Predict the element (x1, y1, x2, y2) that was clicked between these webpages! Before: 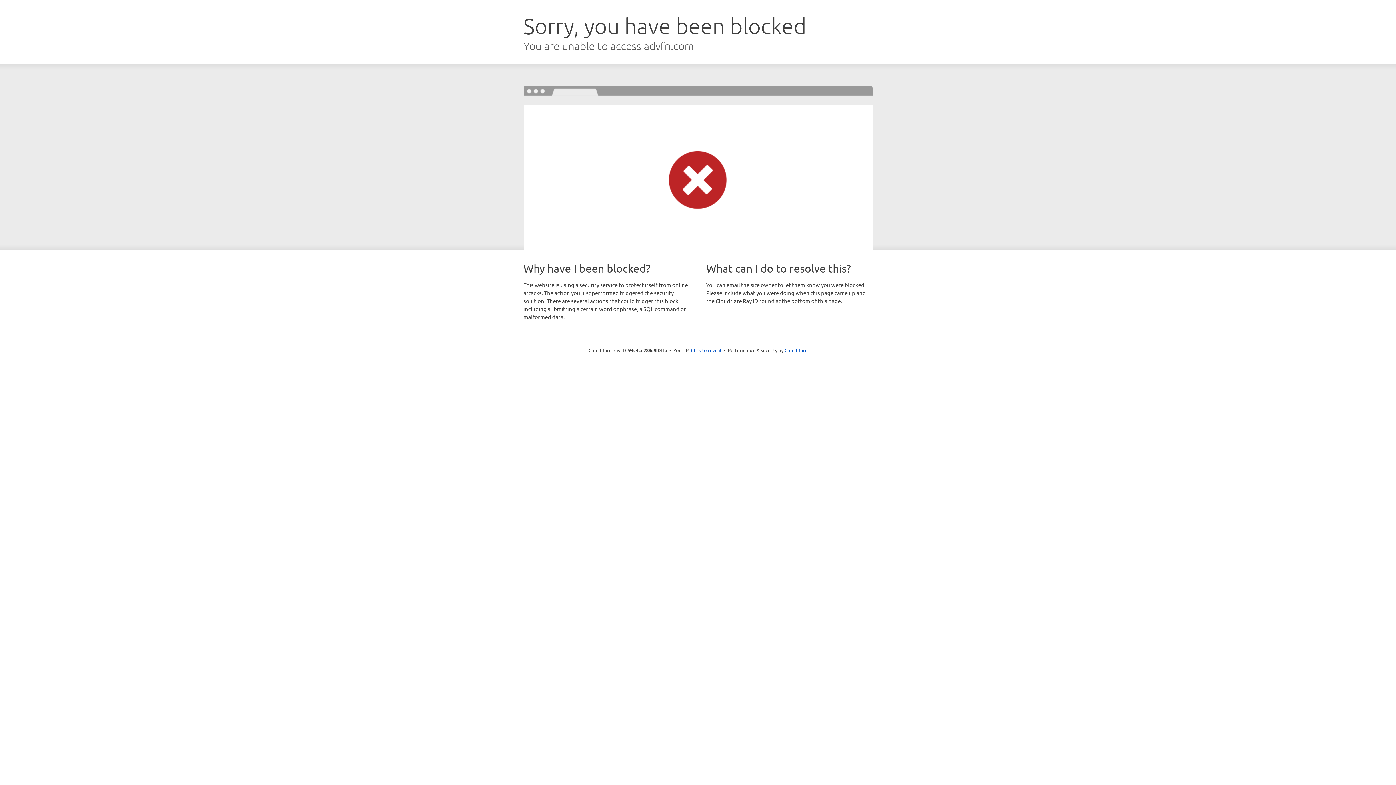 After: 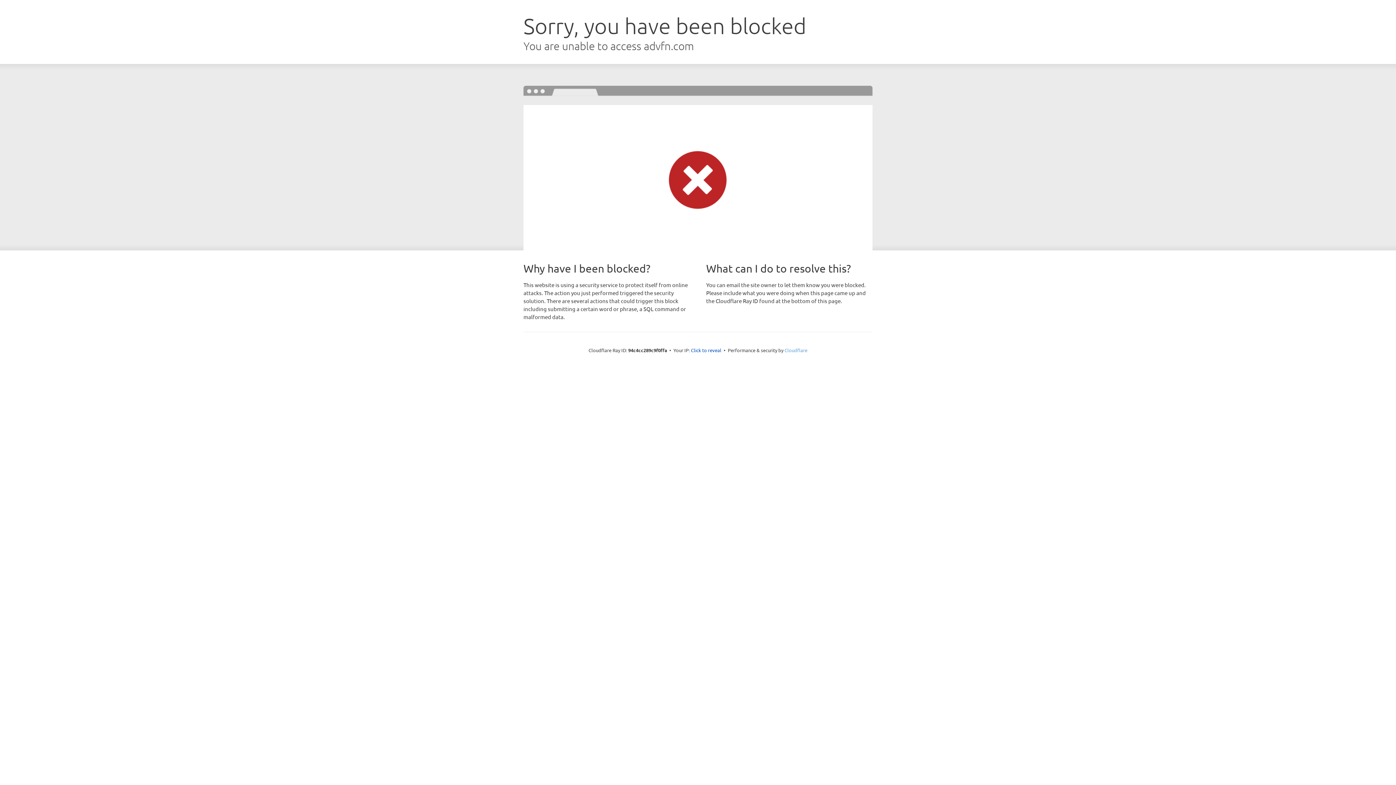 Action: label: Cloudflare bbox: (784, 347, 807, 353)